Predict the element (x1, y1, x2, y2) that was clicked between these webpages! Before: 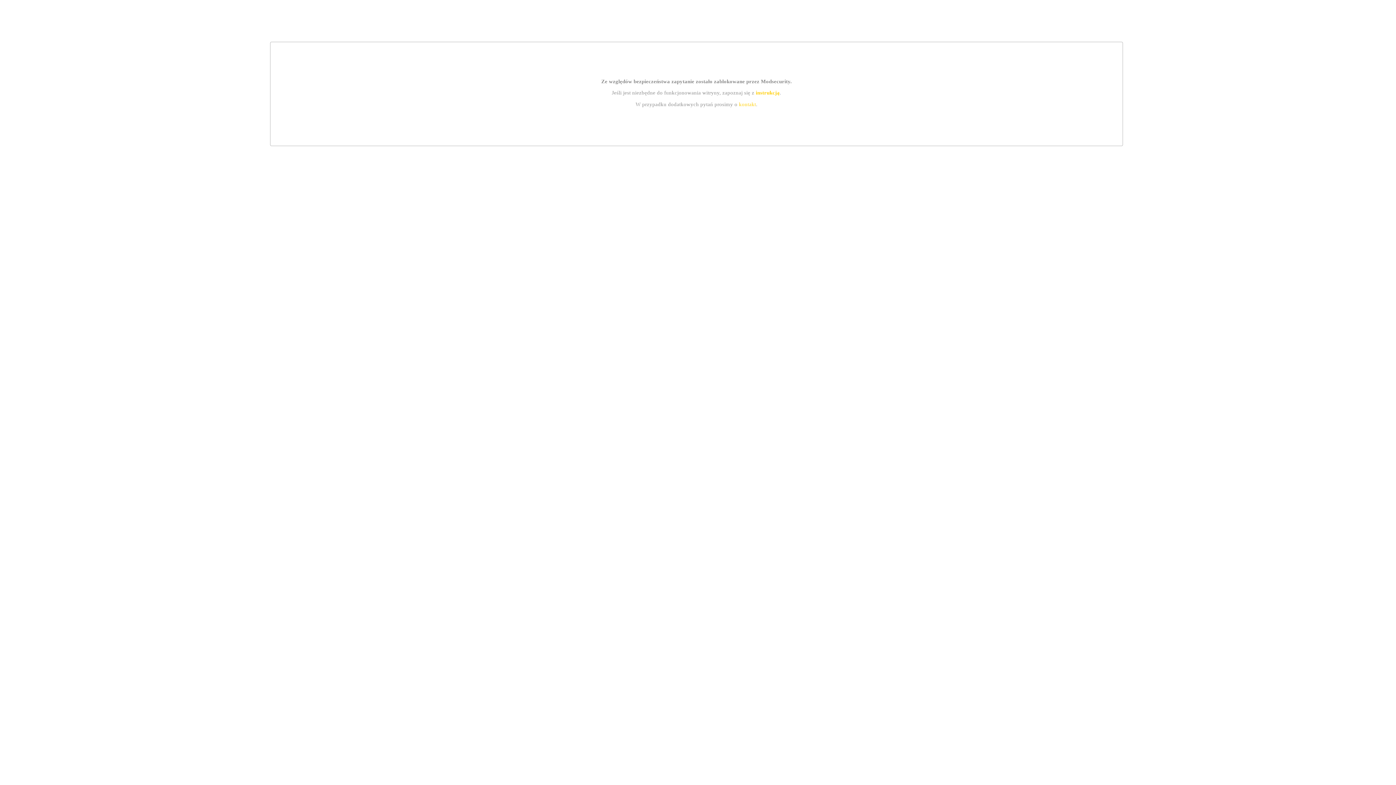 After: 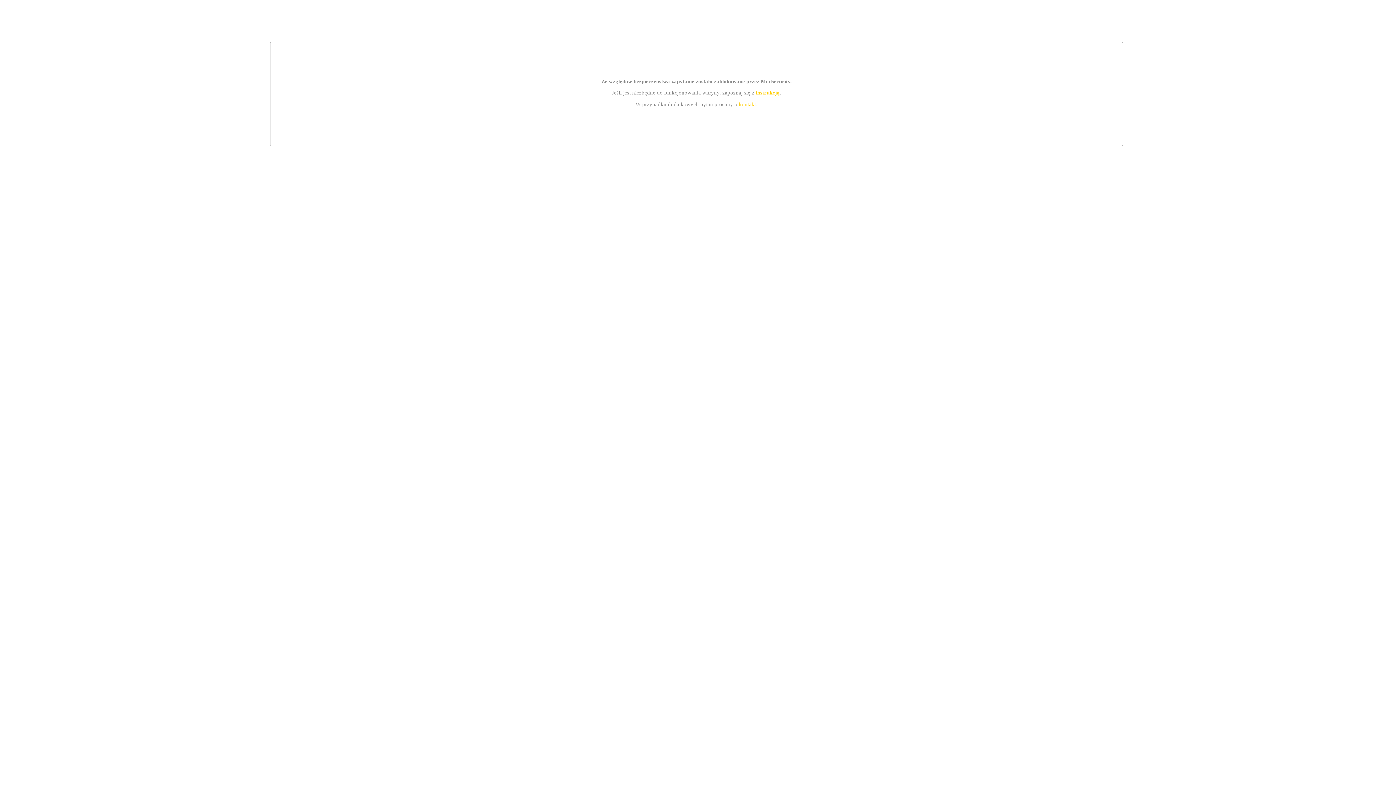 Action: bbox: (755, 89, 779, 95) label: instrukcją